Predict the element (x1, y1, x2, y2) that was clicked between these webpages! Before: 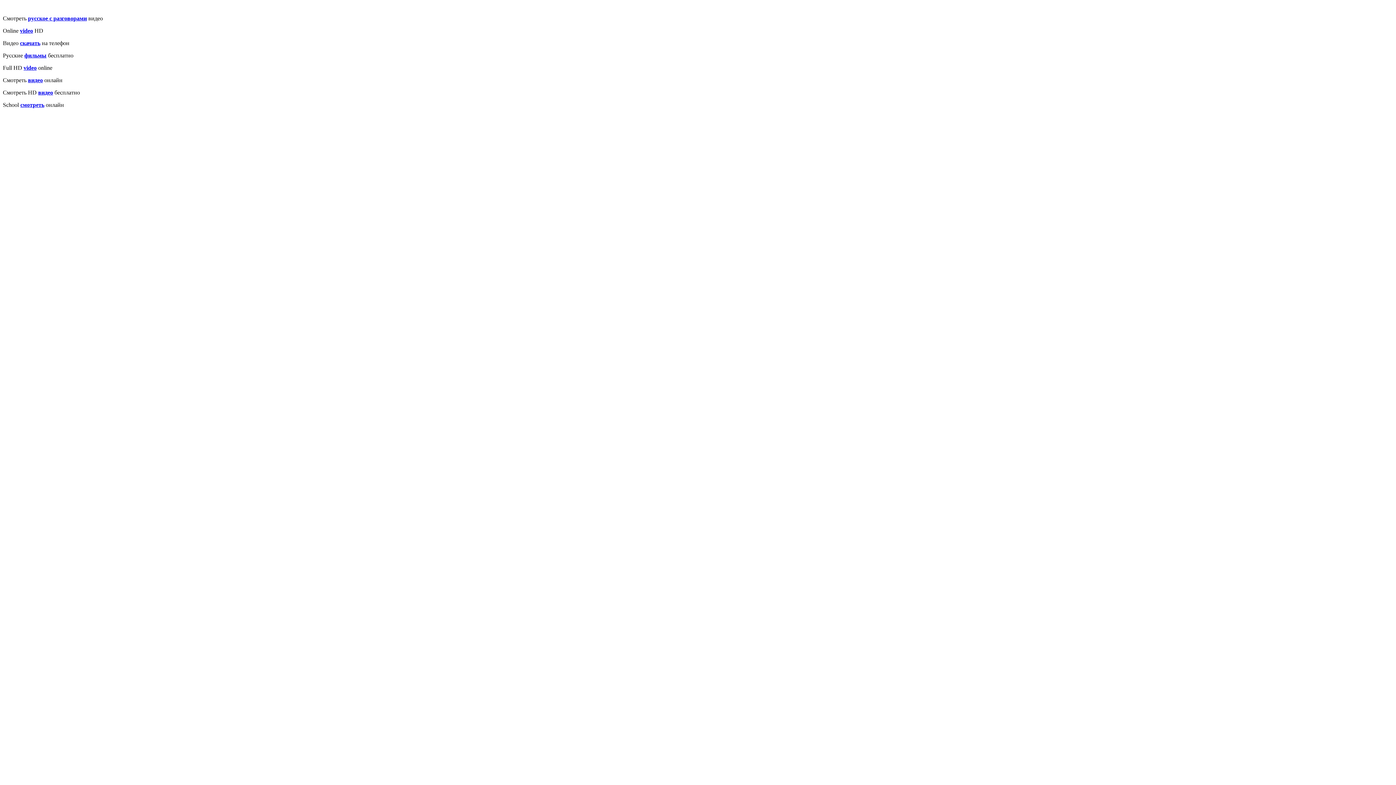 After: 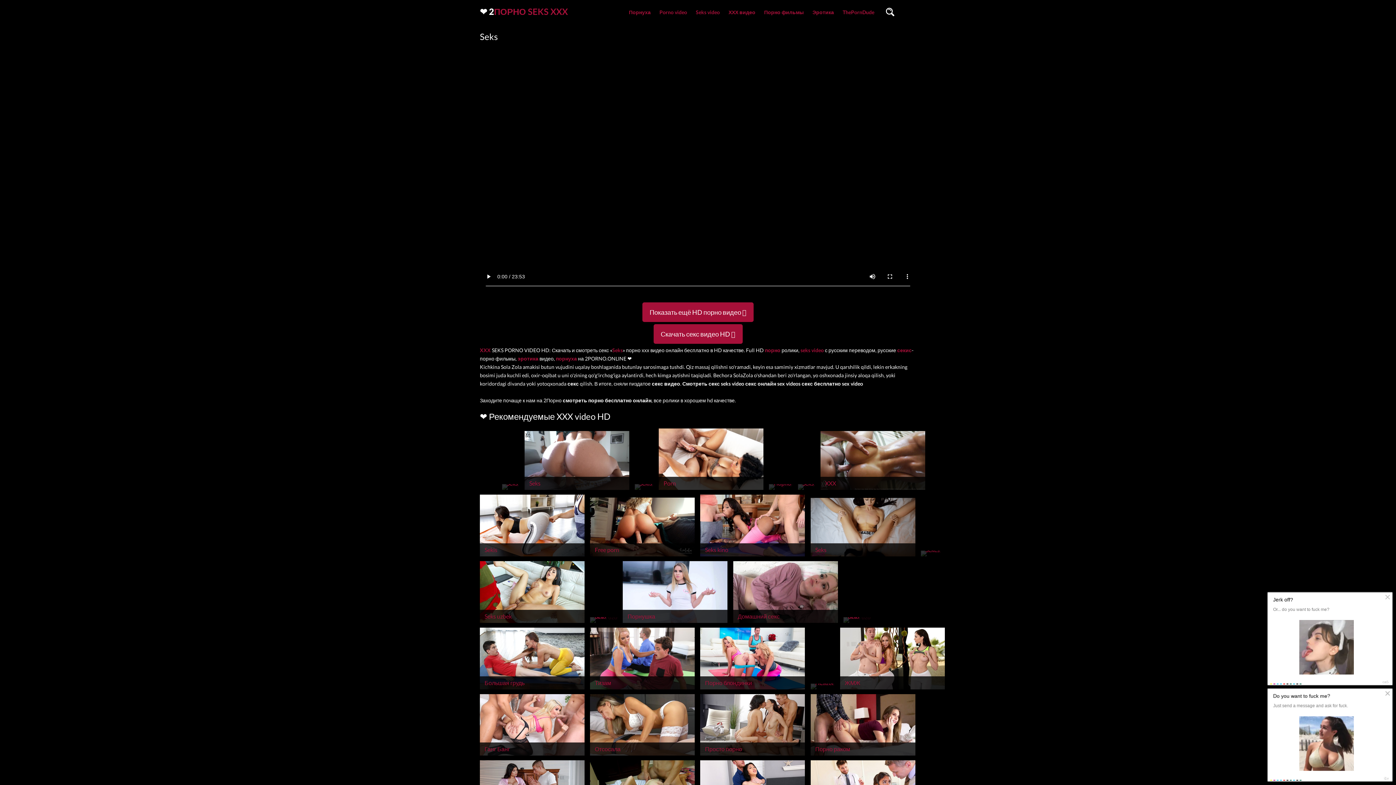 Action: bbox: (20, 27, 33, 33) label: video